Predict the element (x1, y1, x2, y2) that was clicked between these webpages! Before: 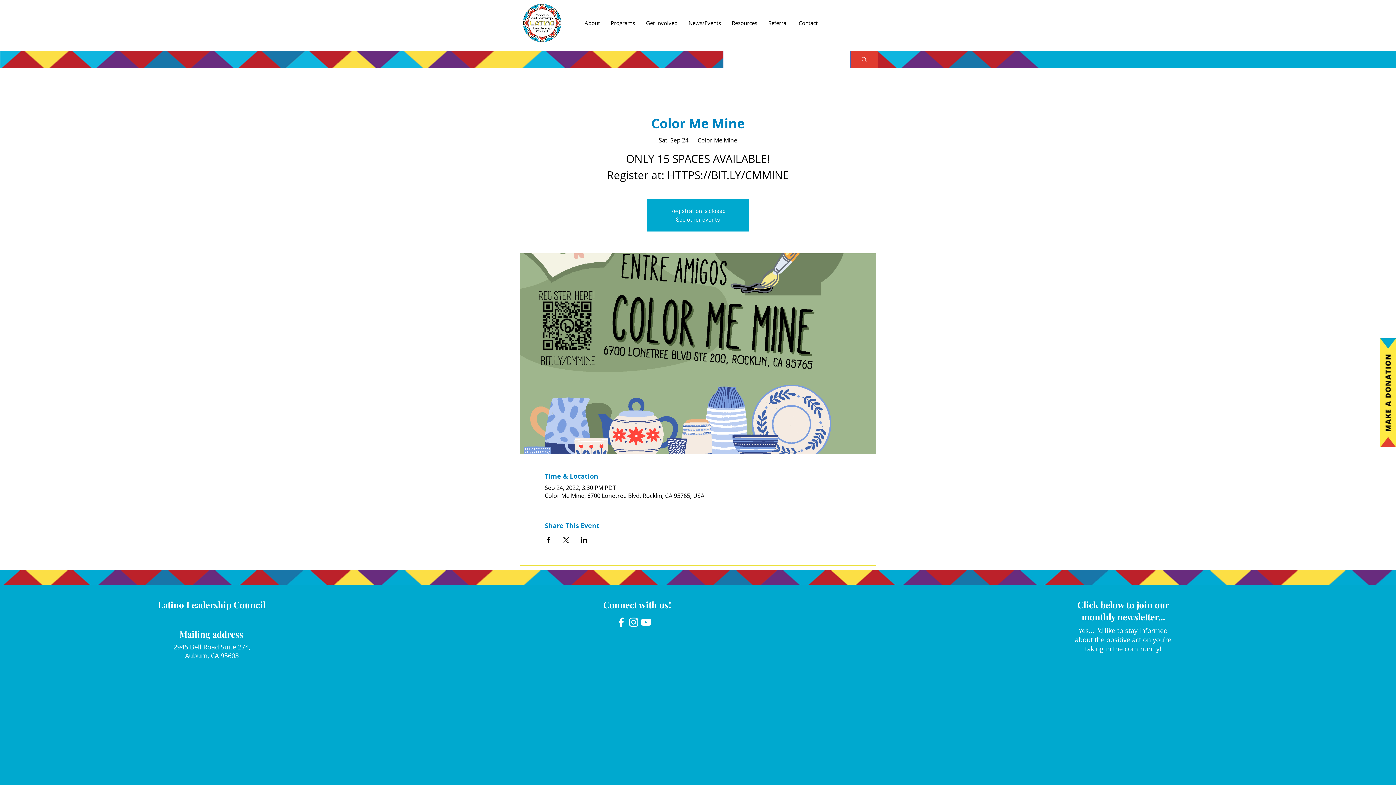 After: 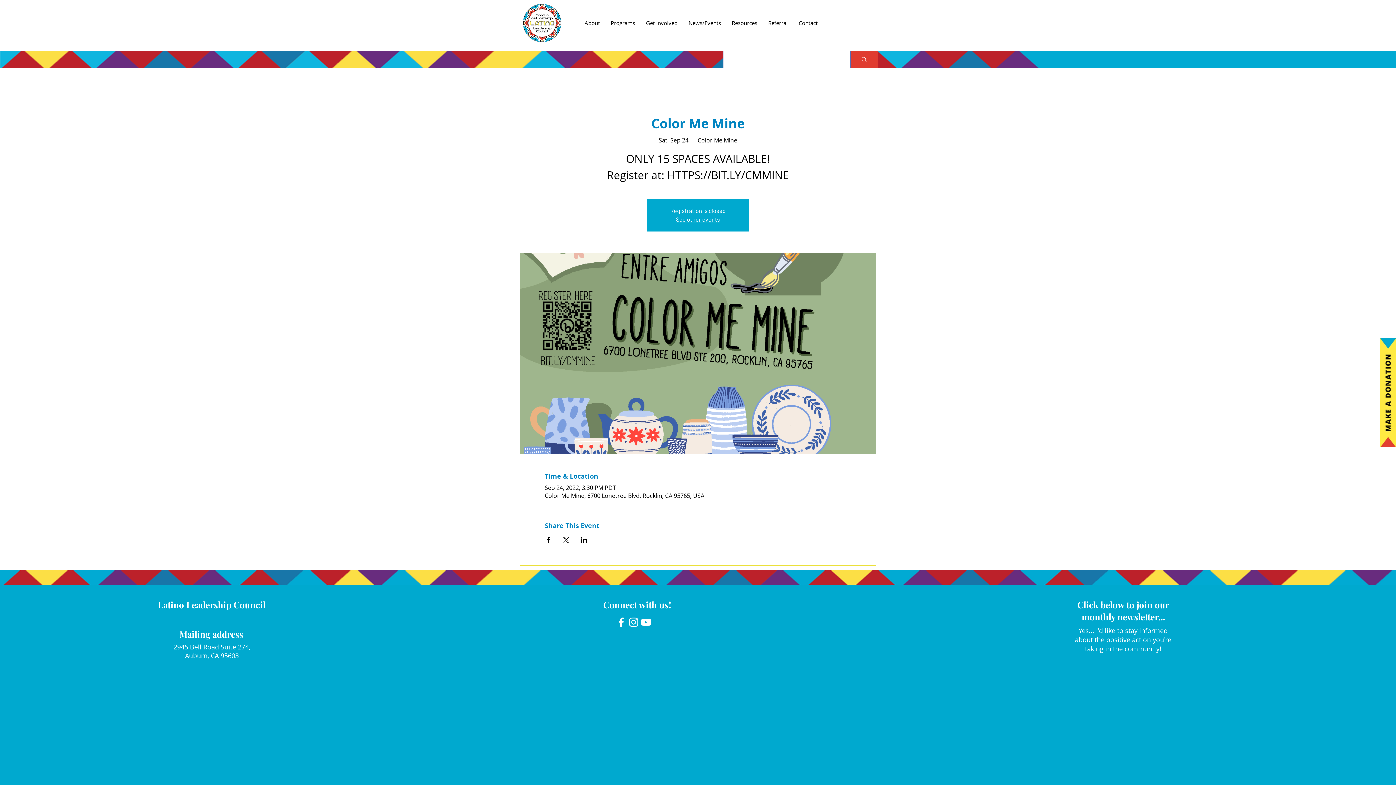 Action: bbox: (1077, 599, 1169, 623) label: Click below to join our monthly newsletter...